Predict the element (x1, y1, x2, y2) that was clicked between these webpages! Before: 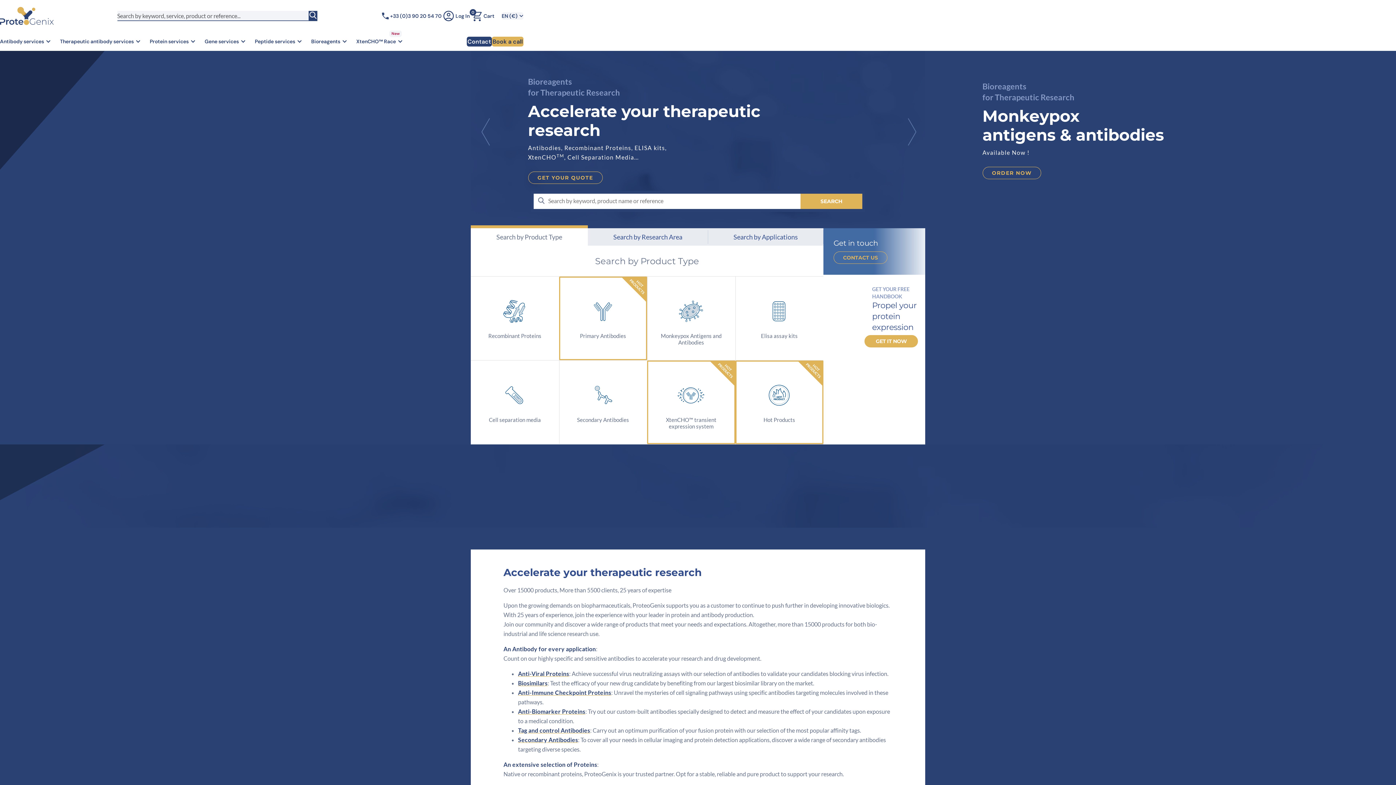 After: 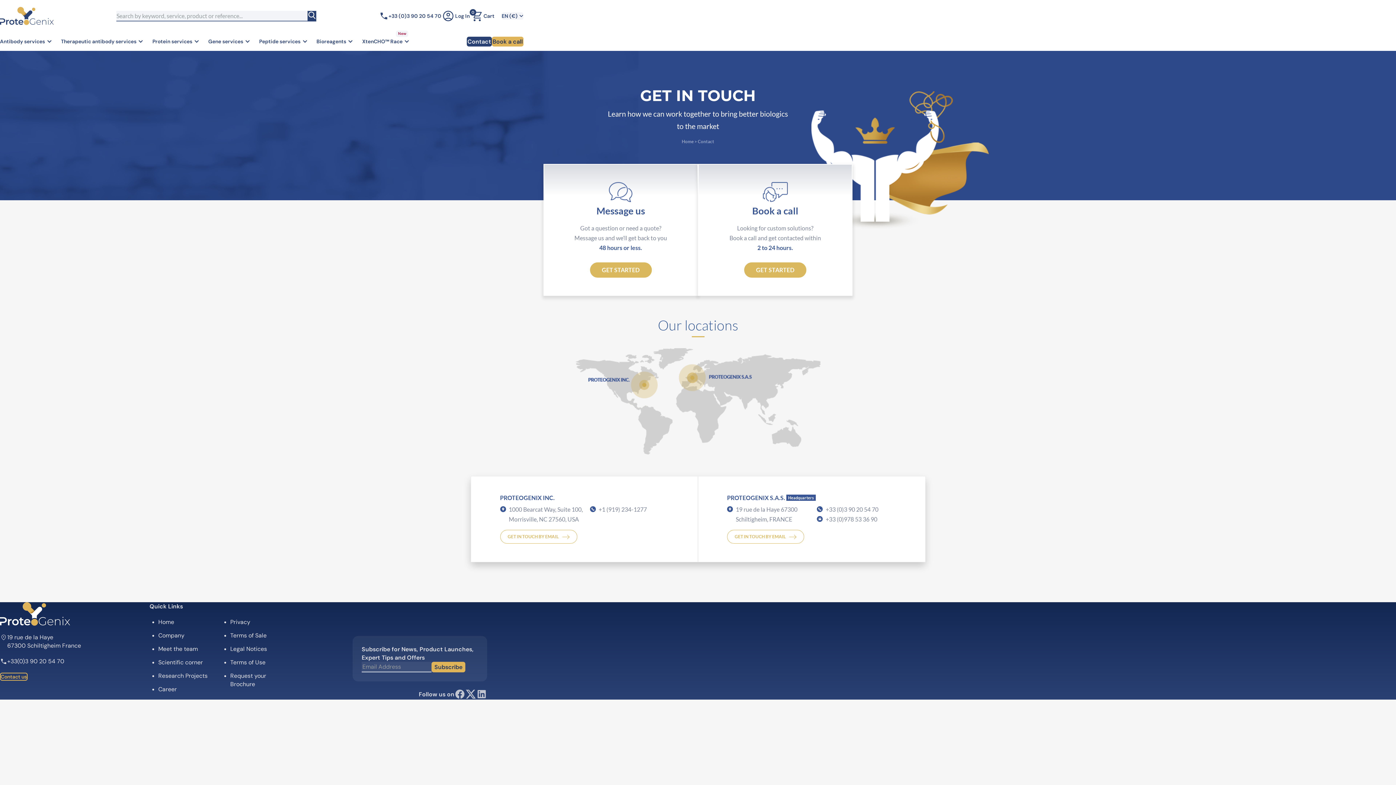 Action: label: Contact bbox: (466, 36, 492, 46)